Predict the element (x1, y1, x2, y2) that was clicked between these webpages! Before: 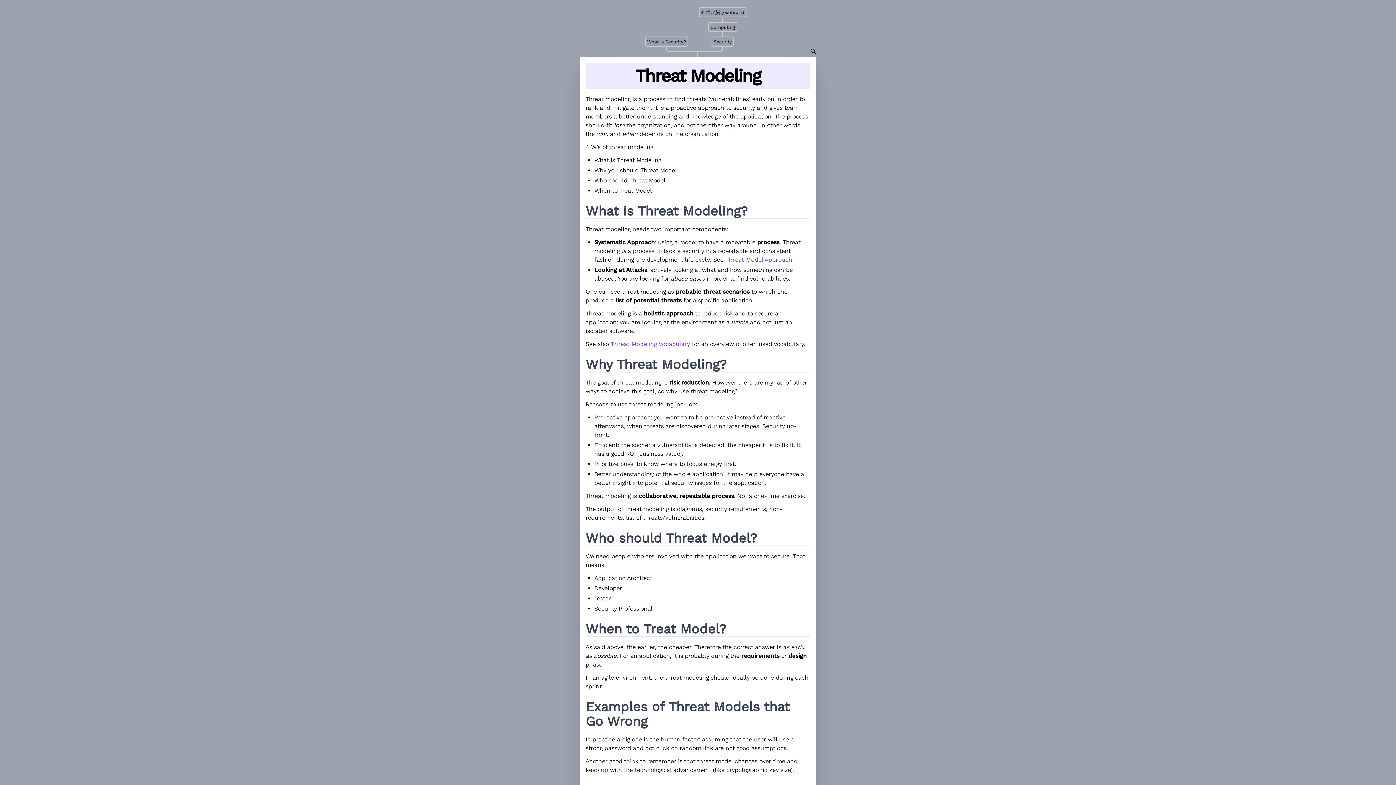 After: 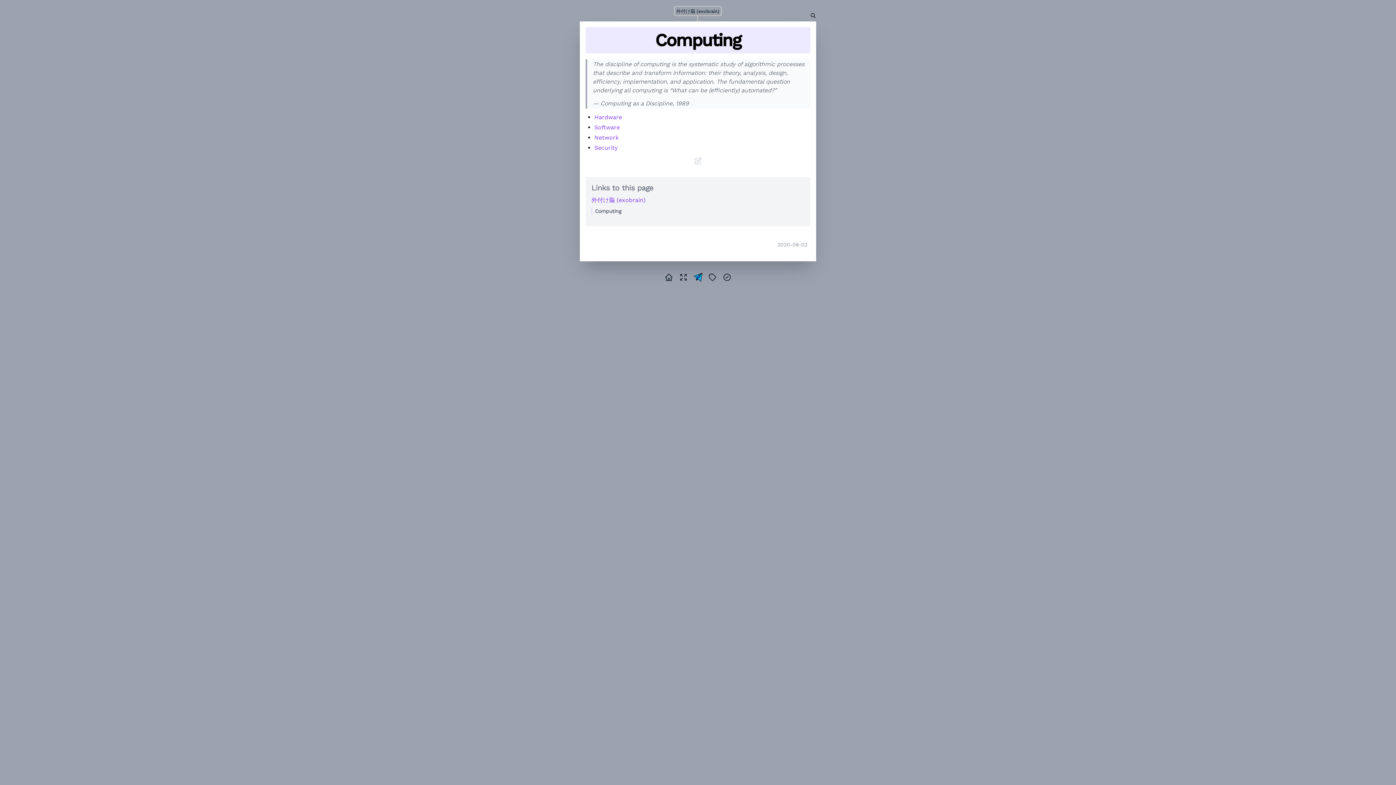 Action: bbox: (710, 24, 735, 29) label: Computing